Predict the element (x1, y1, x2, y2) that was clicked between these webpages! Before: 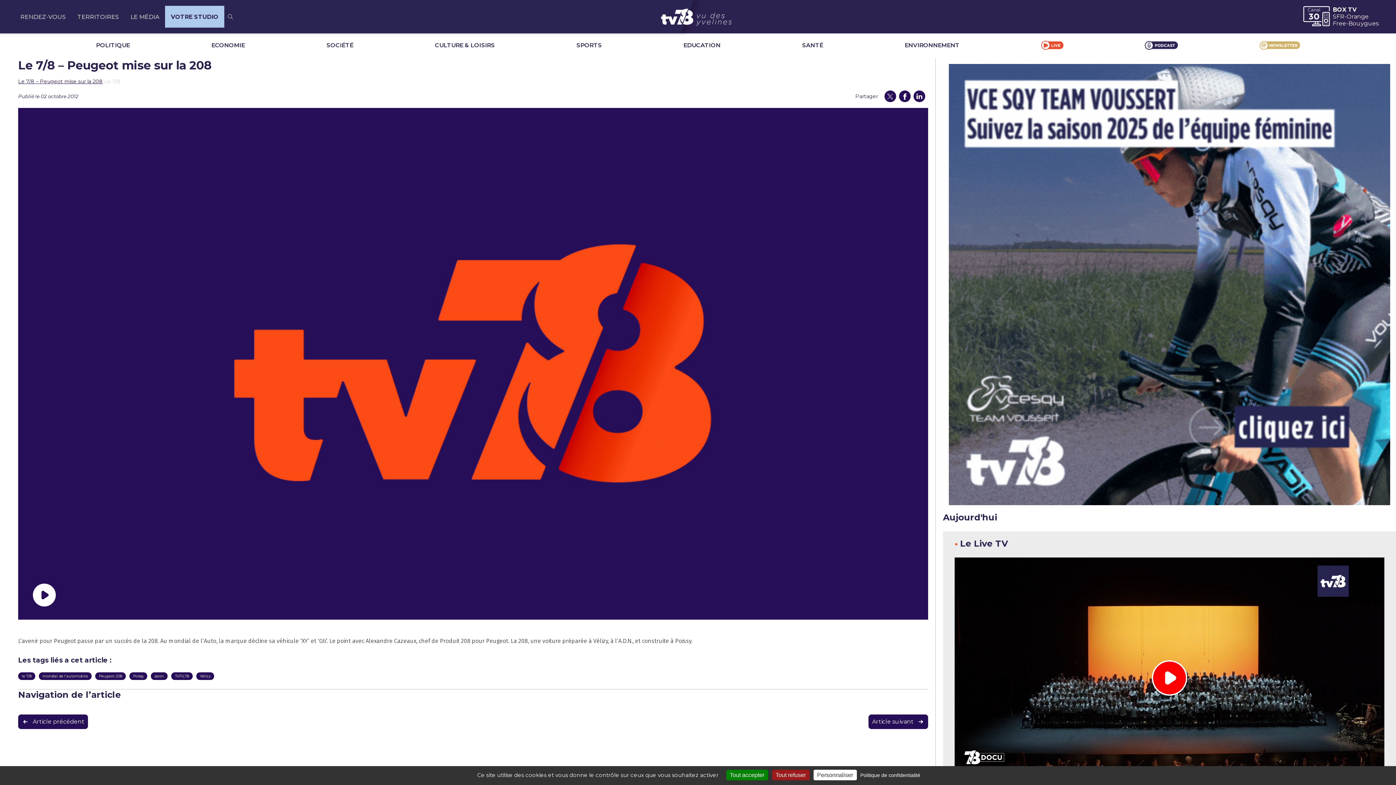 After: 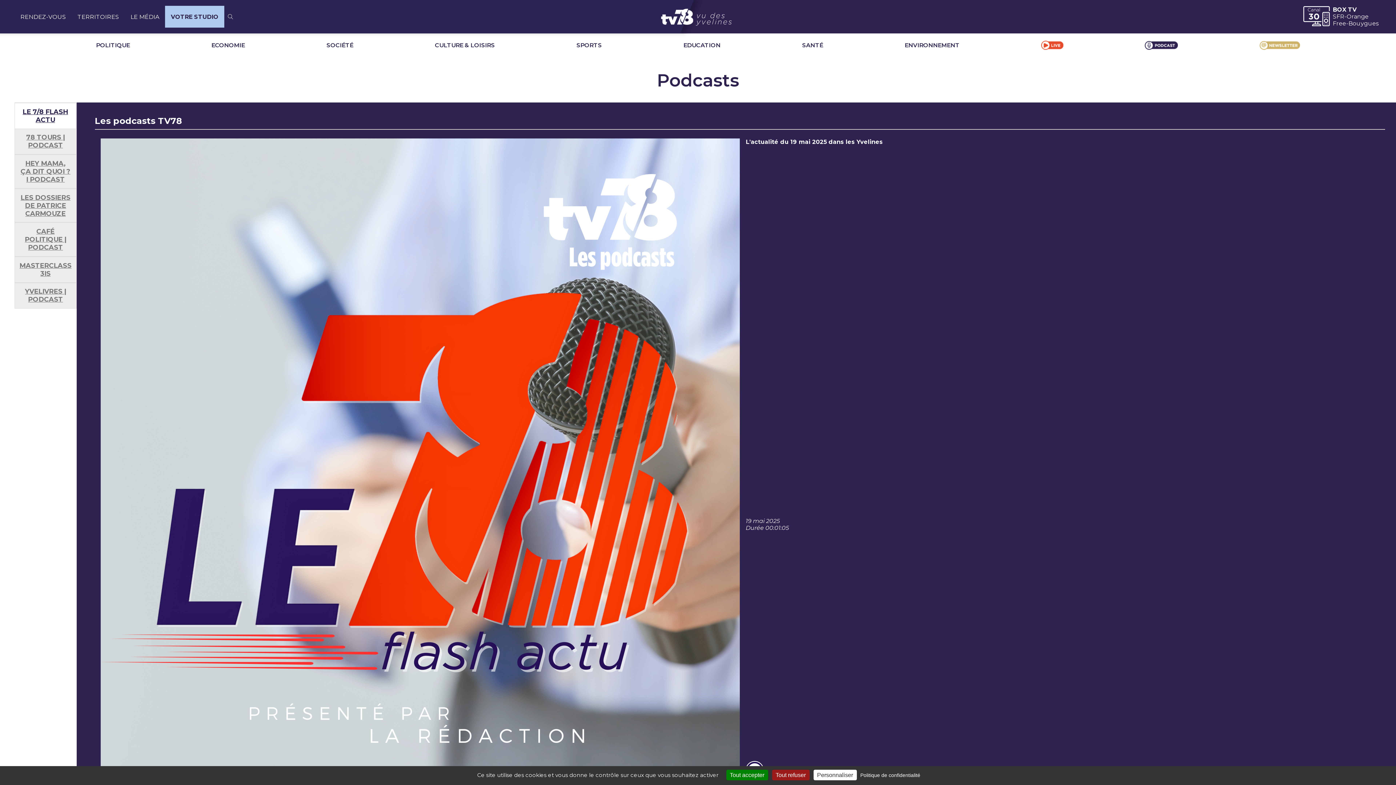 Action: bbox: (1145, 40, 1178, 49)